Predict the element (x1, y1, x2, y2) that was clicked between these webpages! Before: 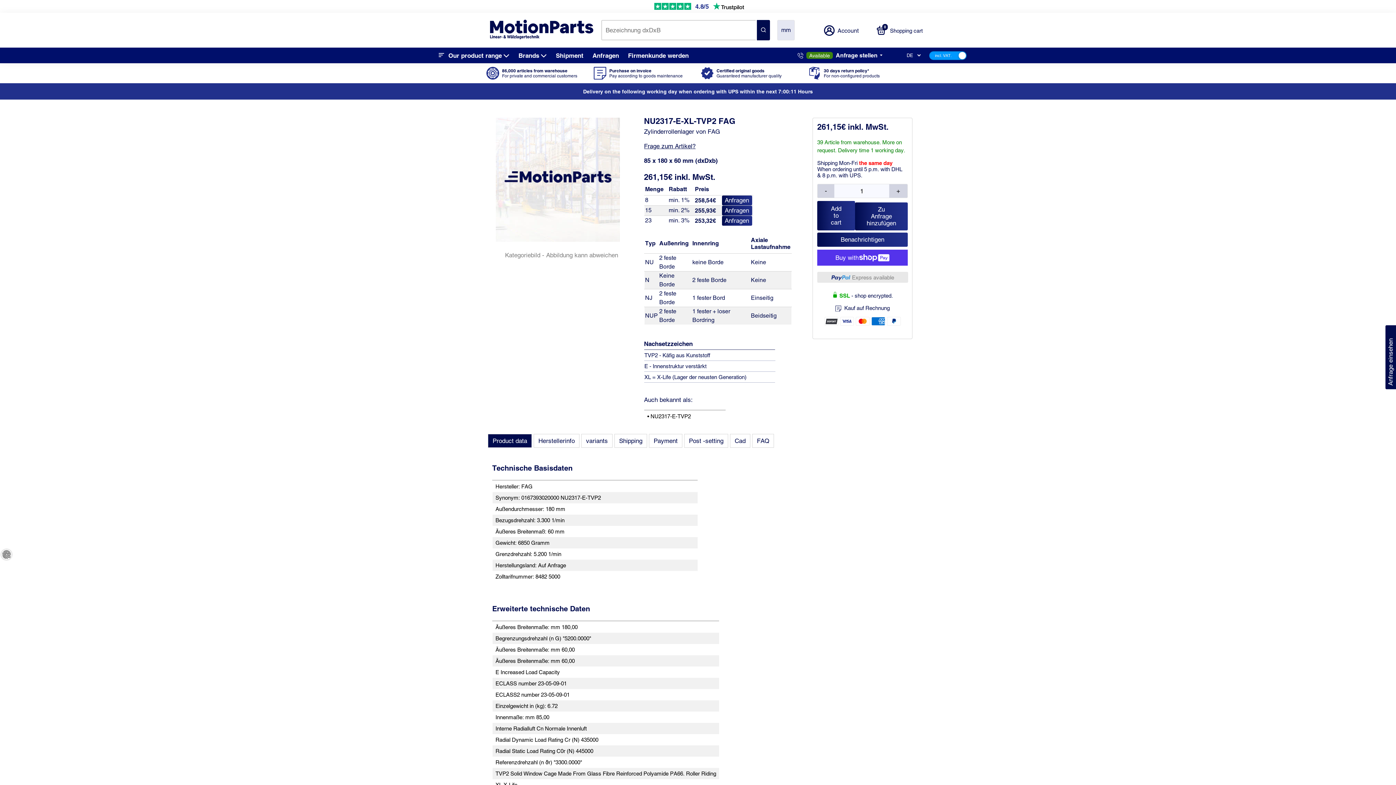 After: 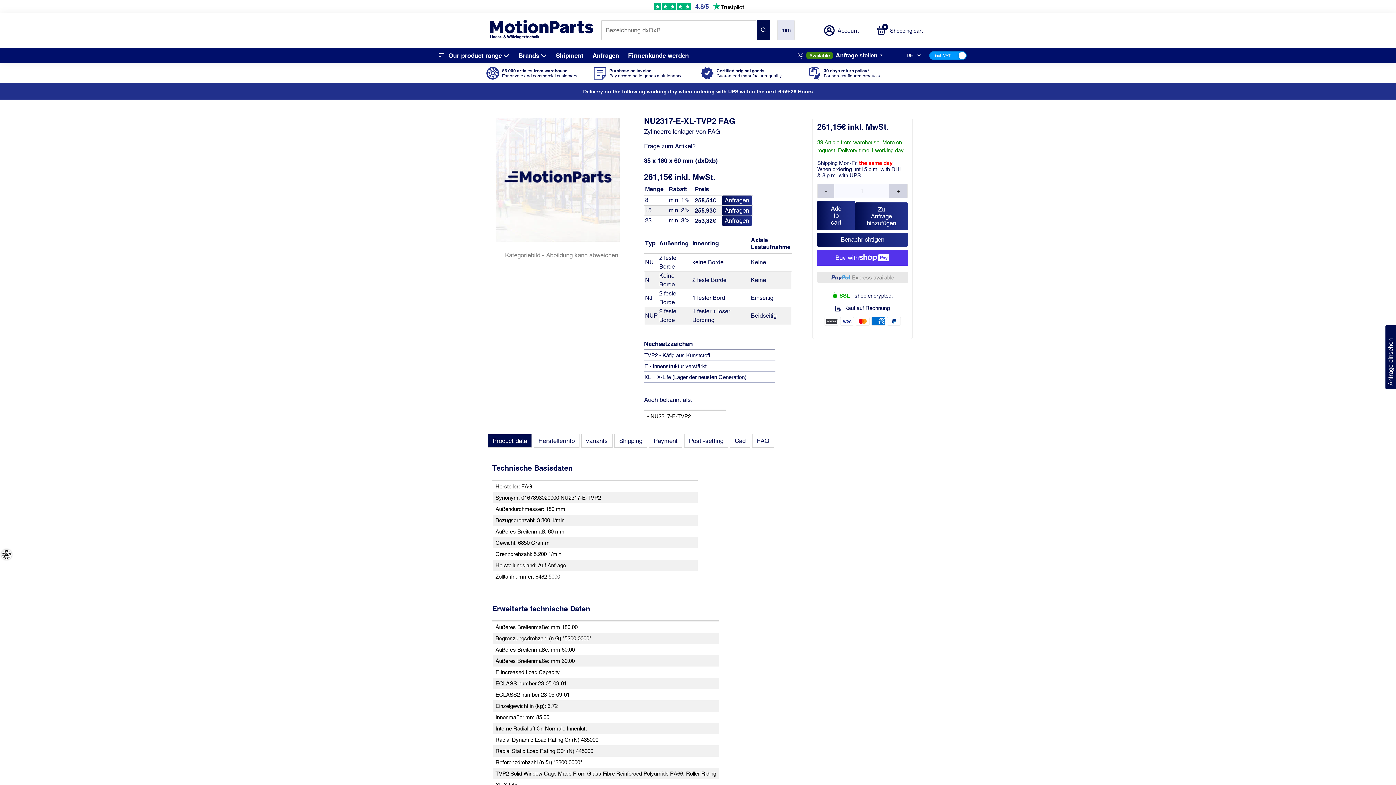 Action: bbox: (817, 184, 834, 197) label: -